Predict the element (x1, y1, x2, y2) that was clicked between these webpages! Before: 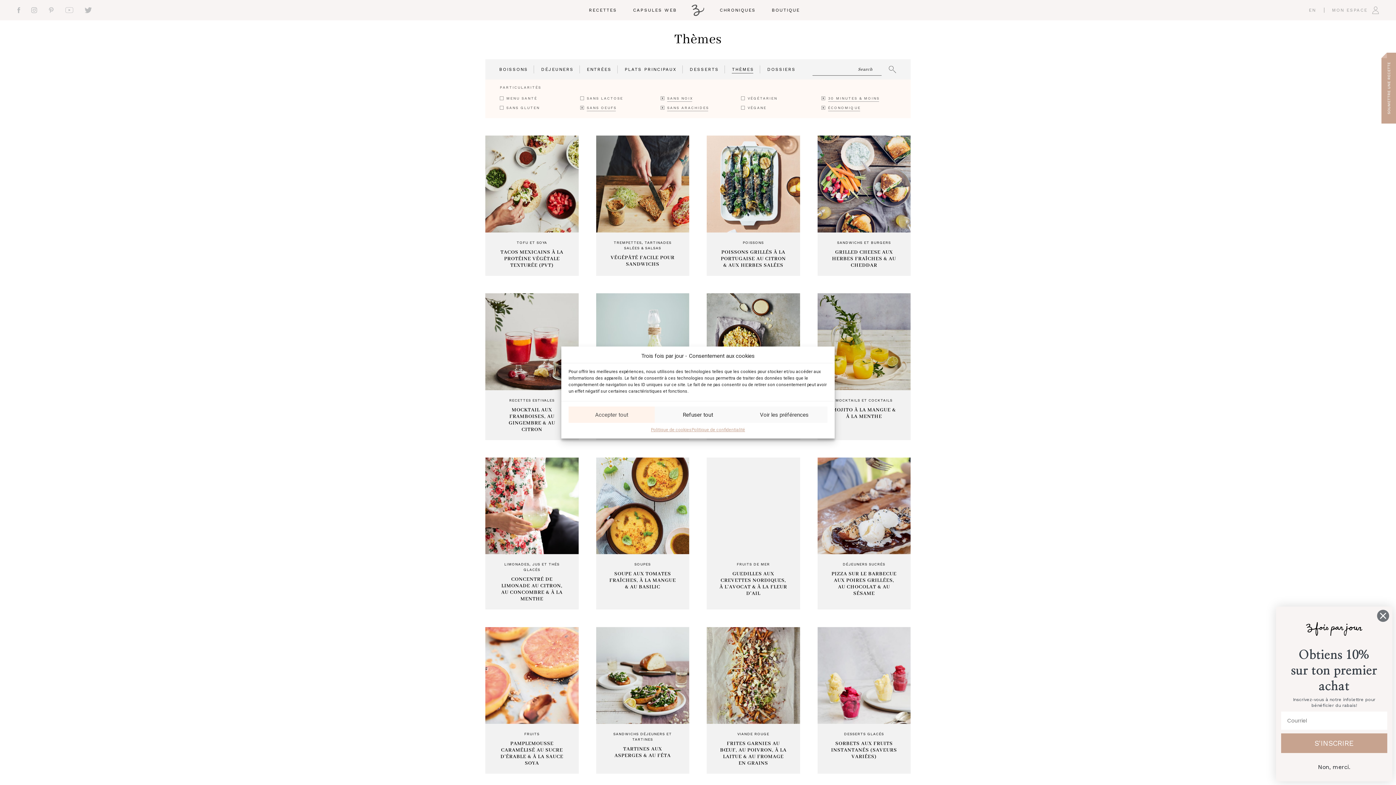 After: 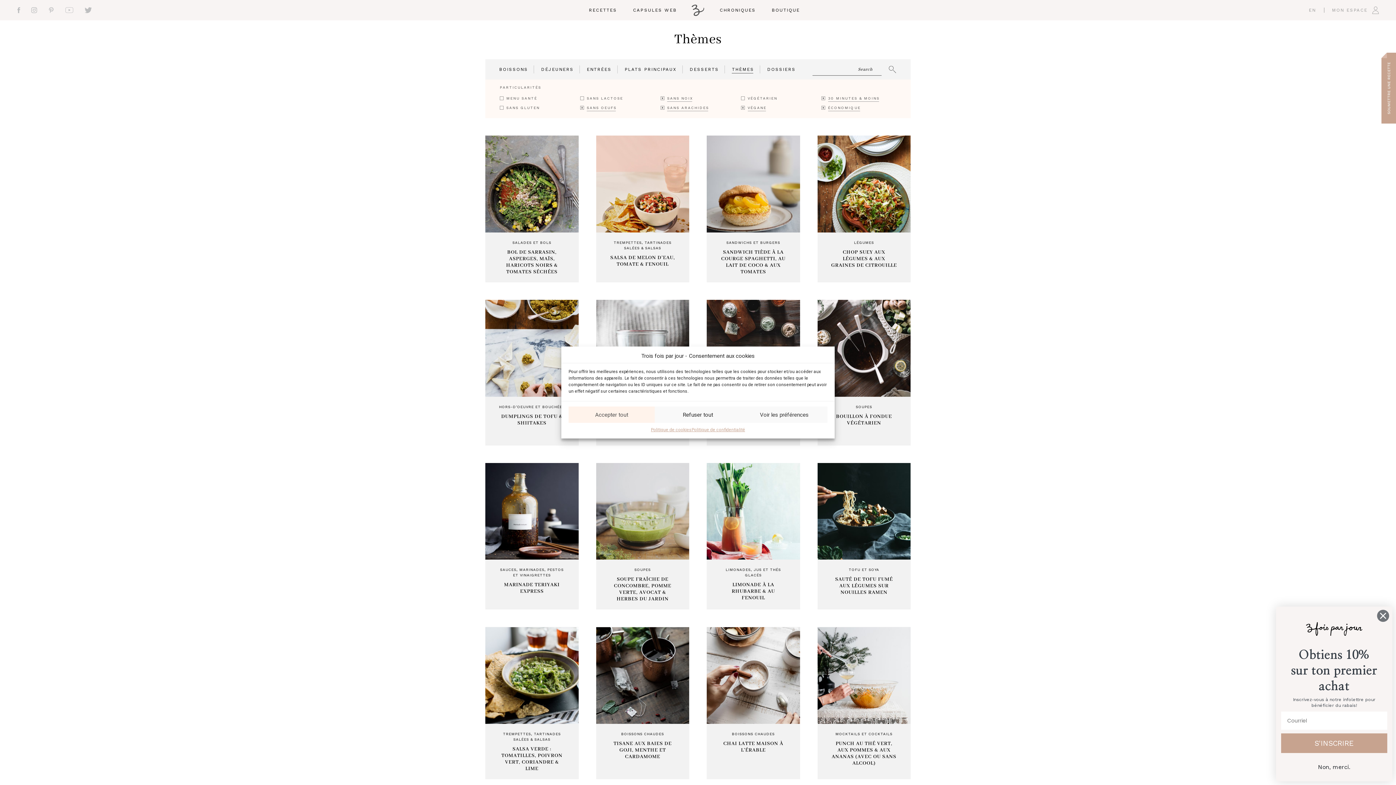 Action: label: VÉGANE bbox: (741, 105, 766, 110)